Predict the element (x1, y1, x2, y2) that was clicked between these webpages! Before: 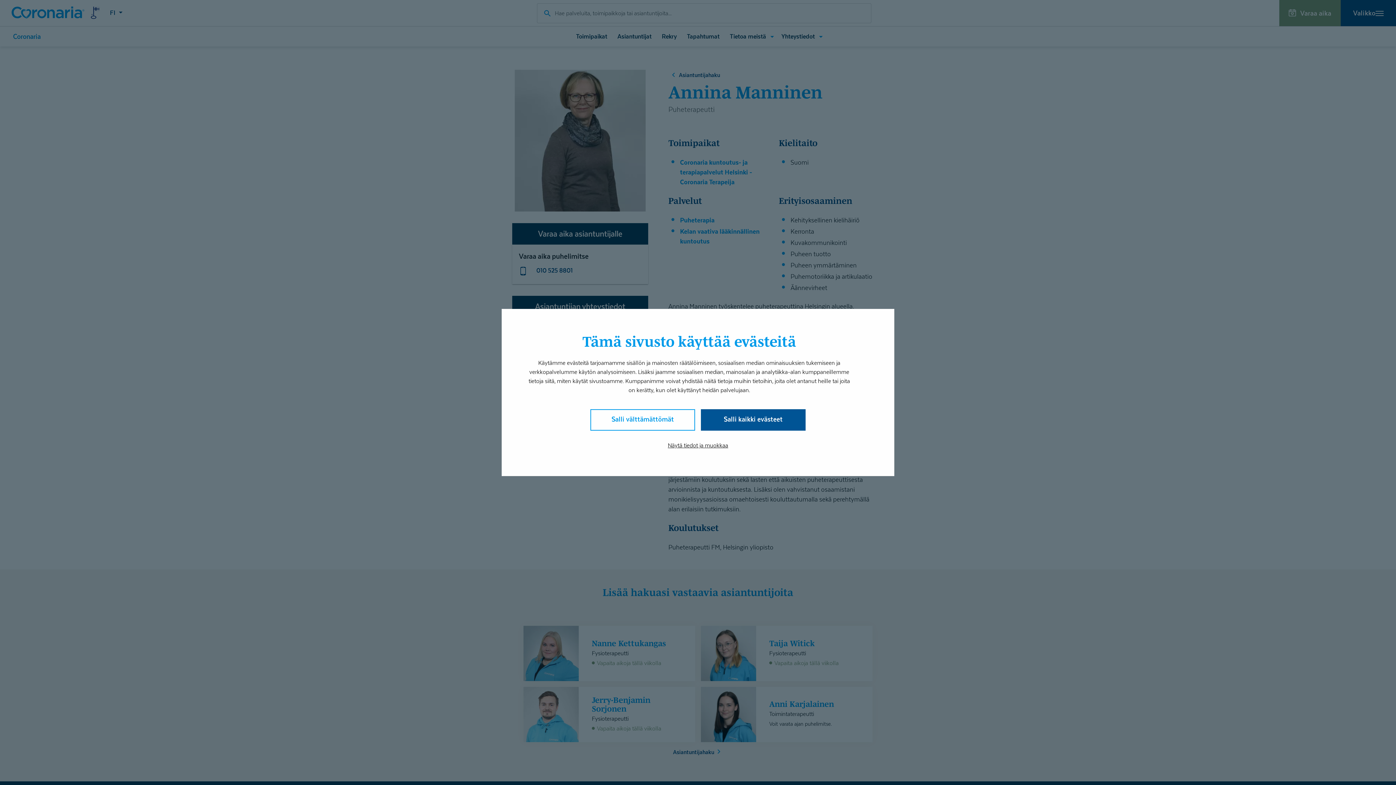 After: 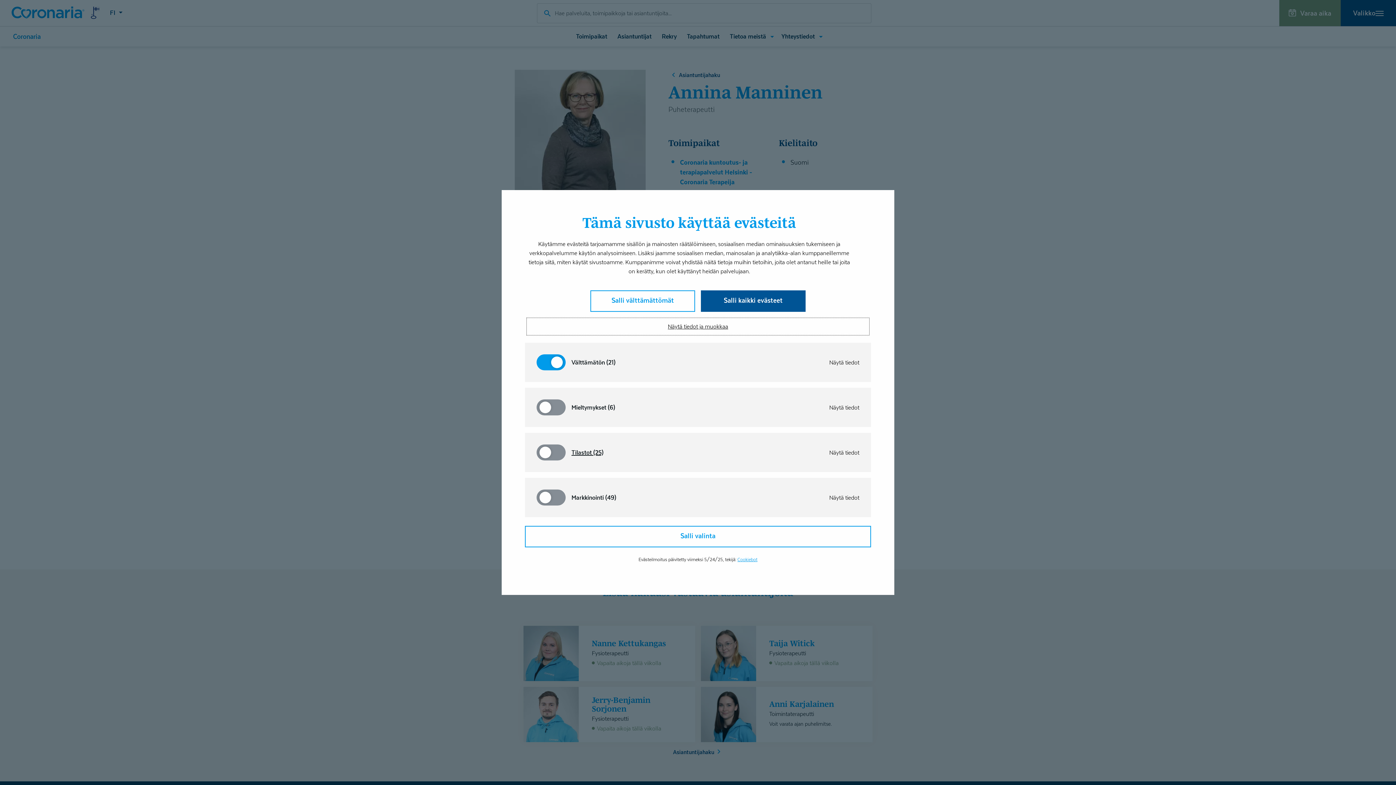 Action: bbox: (528, 438, 868, 453) label: Näytä tiedot ja muokkaa